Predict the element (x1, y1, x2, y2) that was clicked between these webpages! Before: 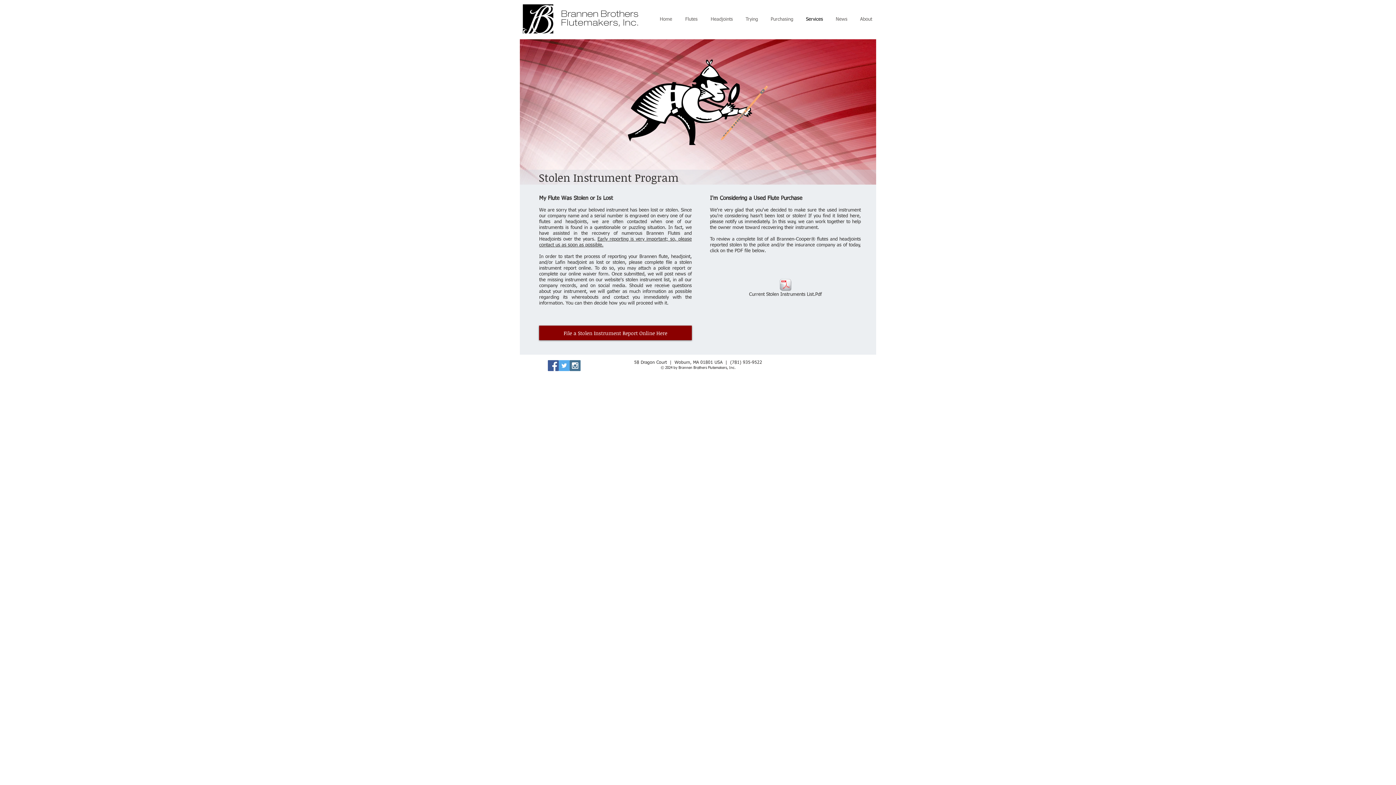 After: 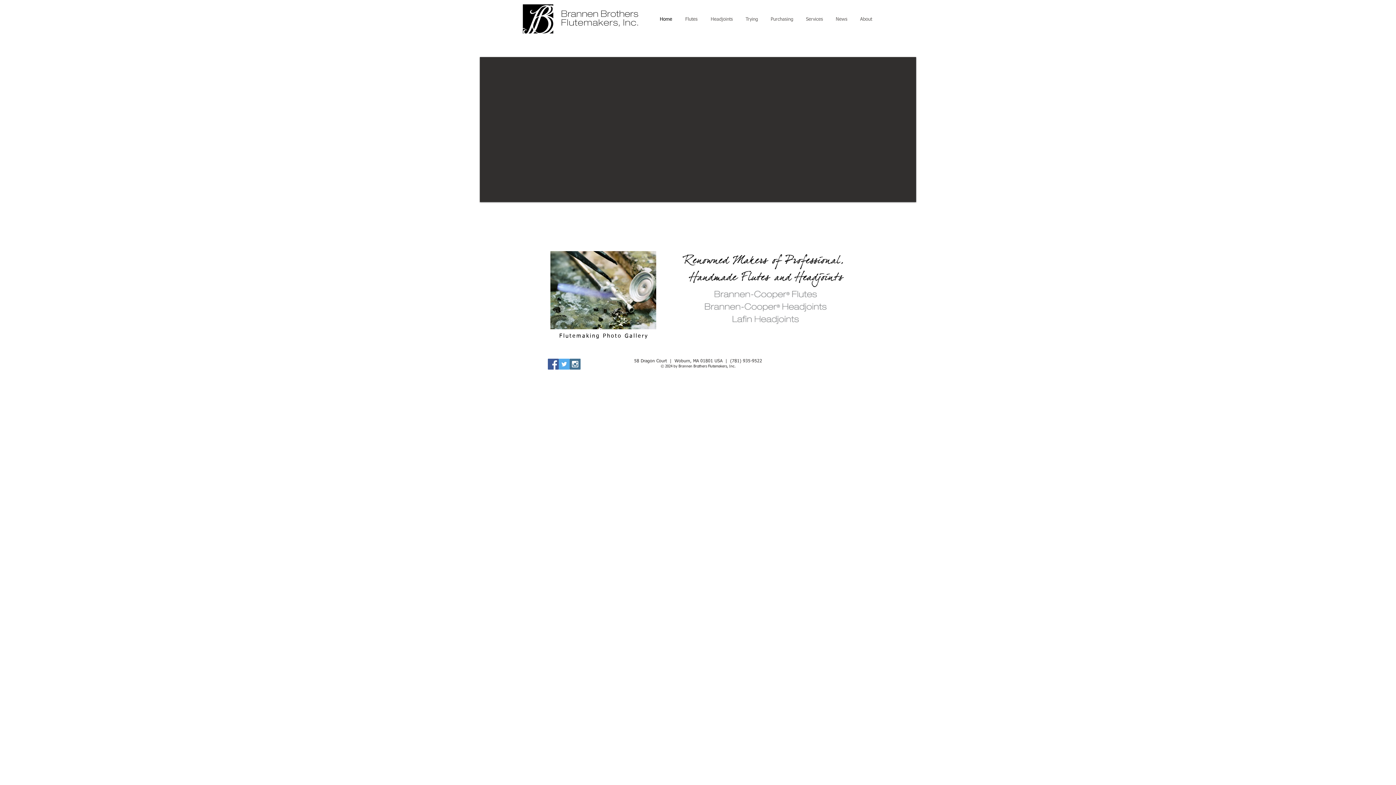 Action: bbox: (650, 14, 676, 24) label: Home